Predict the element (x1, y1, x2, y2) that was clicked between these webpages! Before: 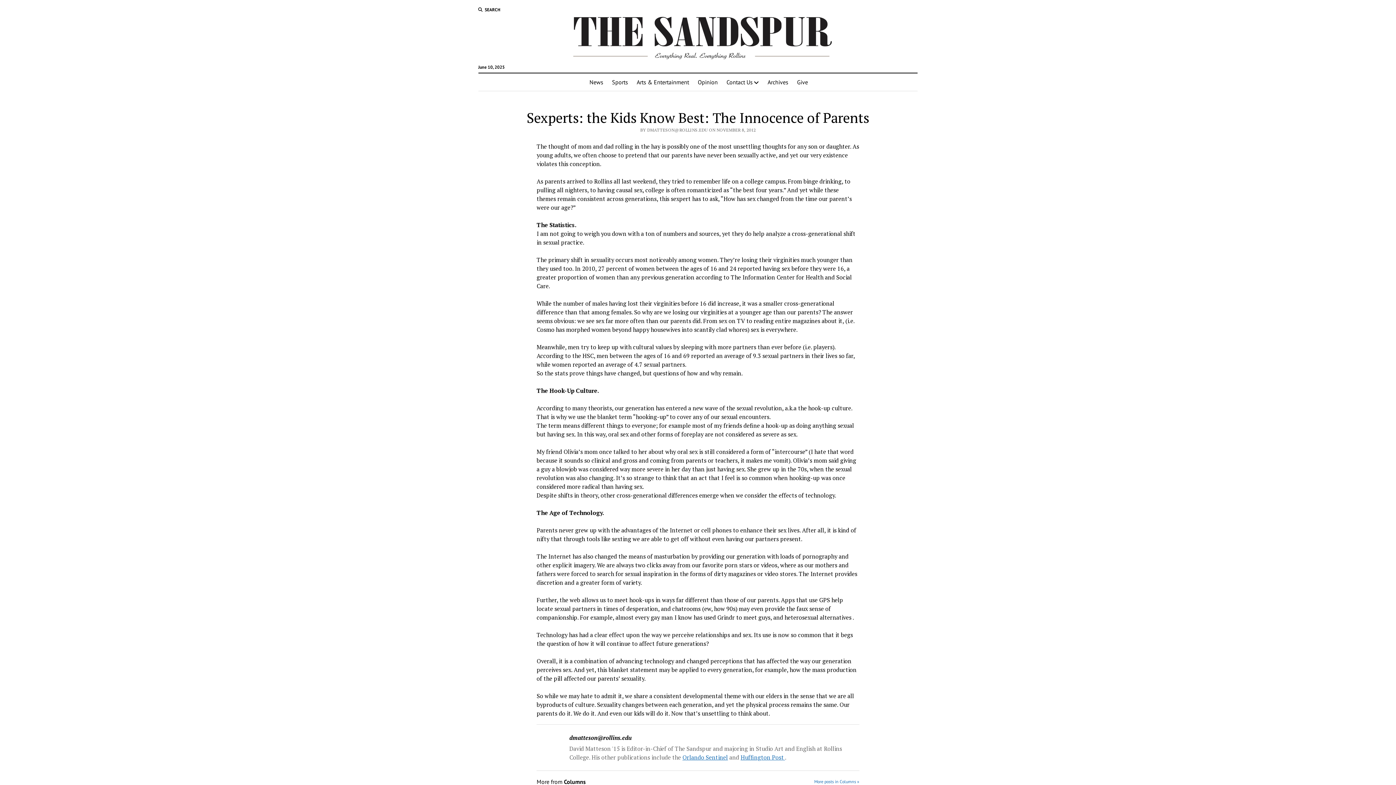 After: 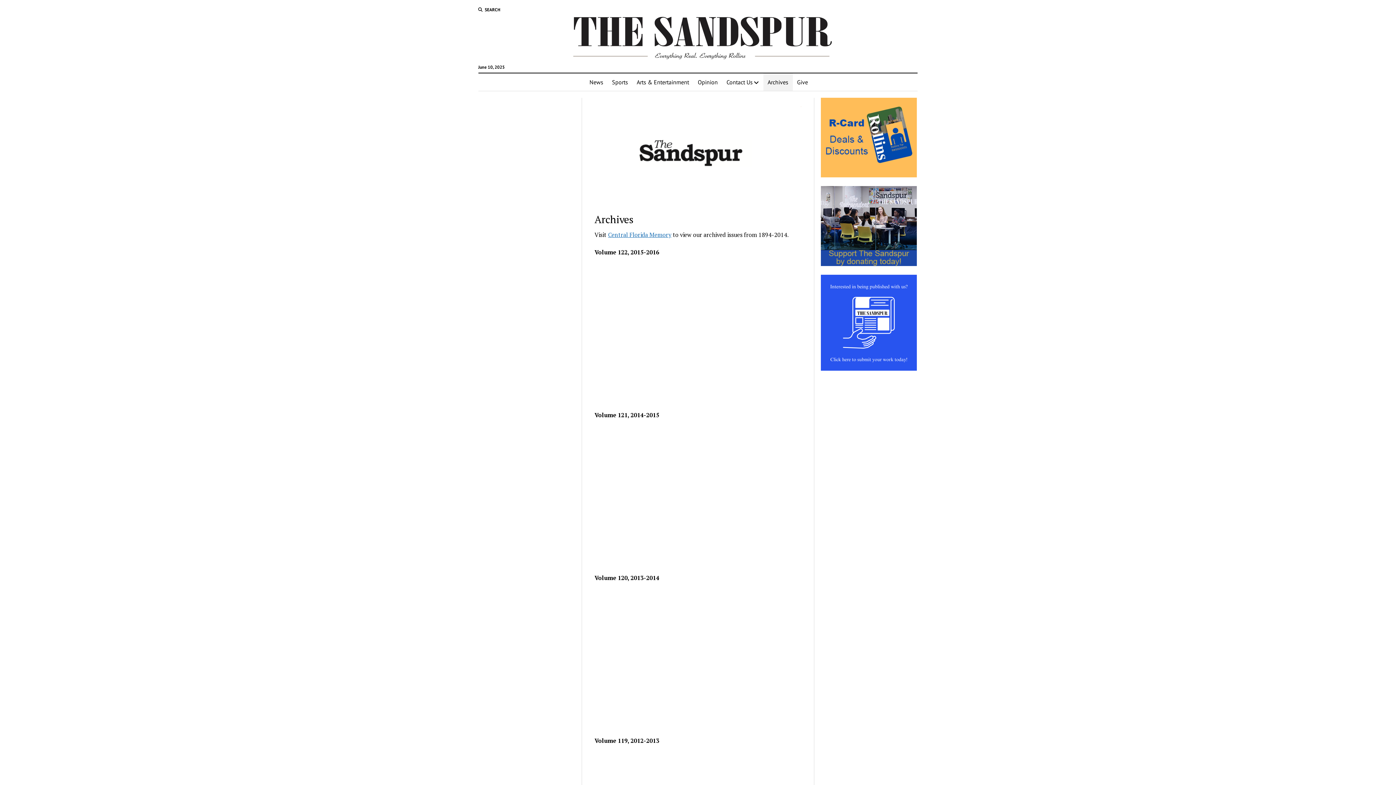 Action: bbox: (763, 73, 792, 90) label: Archives